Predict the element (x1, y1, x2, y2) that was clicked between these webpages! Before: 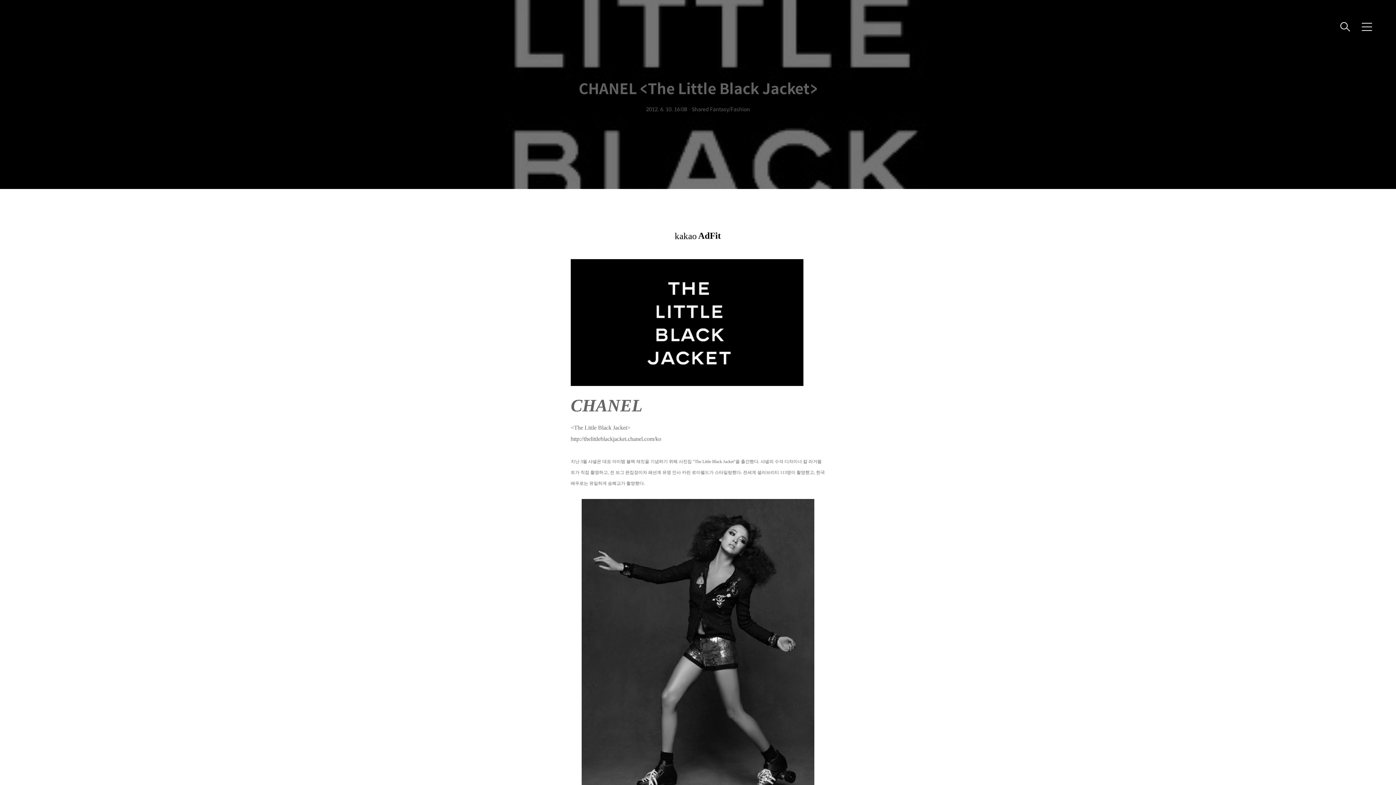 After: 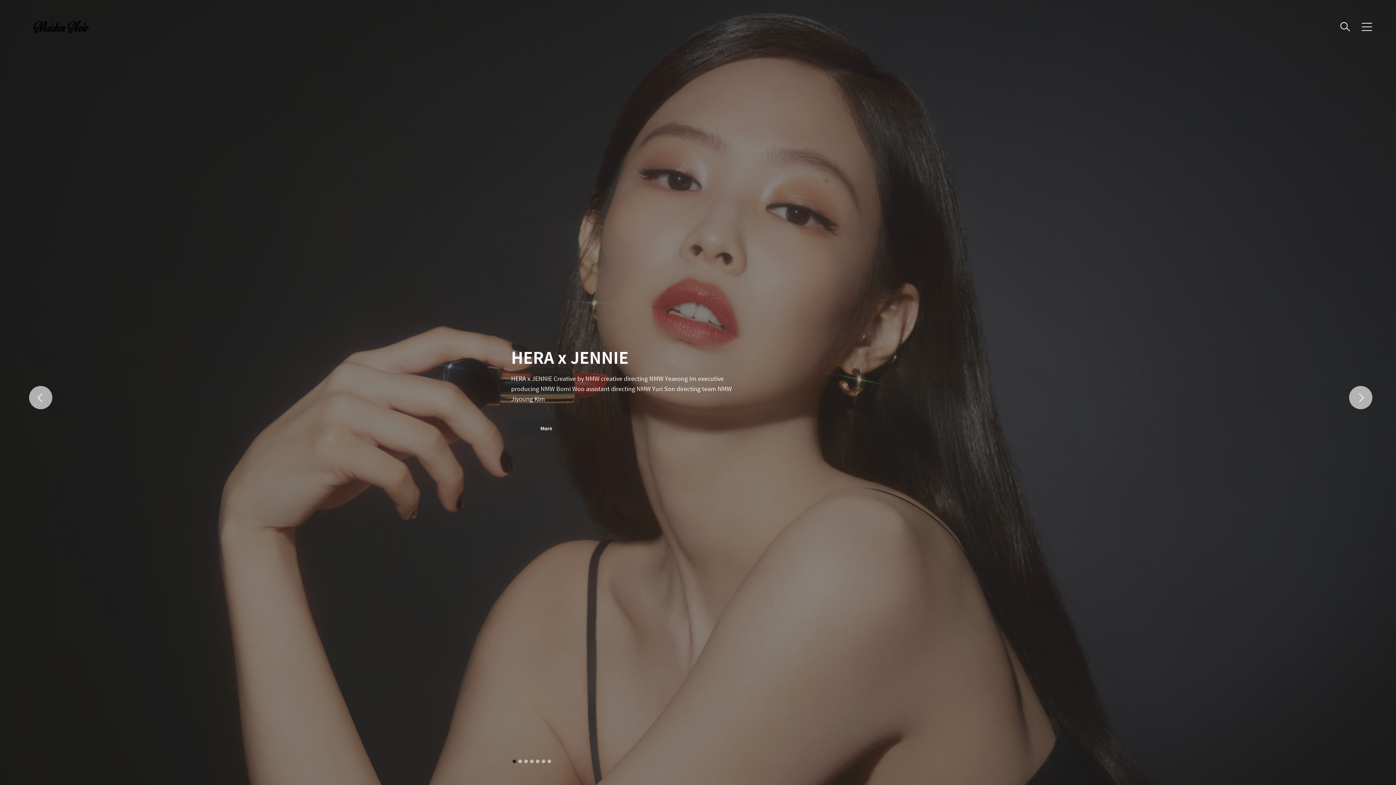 Action: bbox: (29, 18, 101, 35)